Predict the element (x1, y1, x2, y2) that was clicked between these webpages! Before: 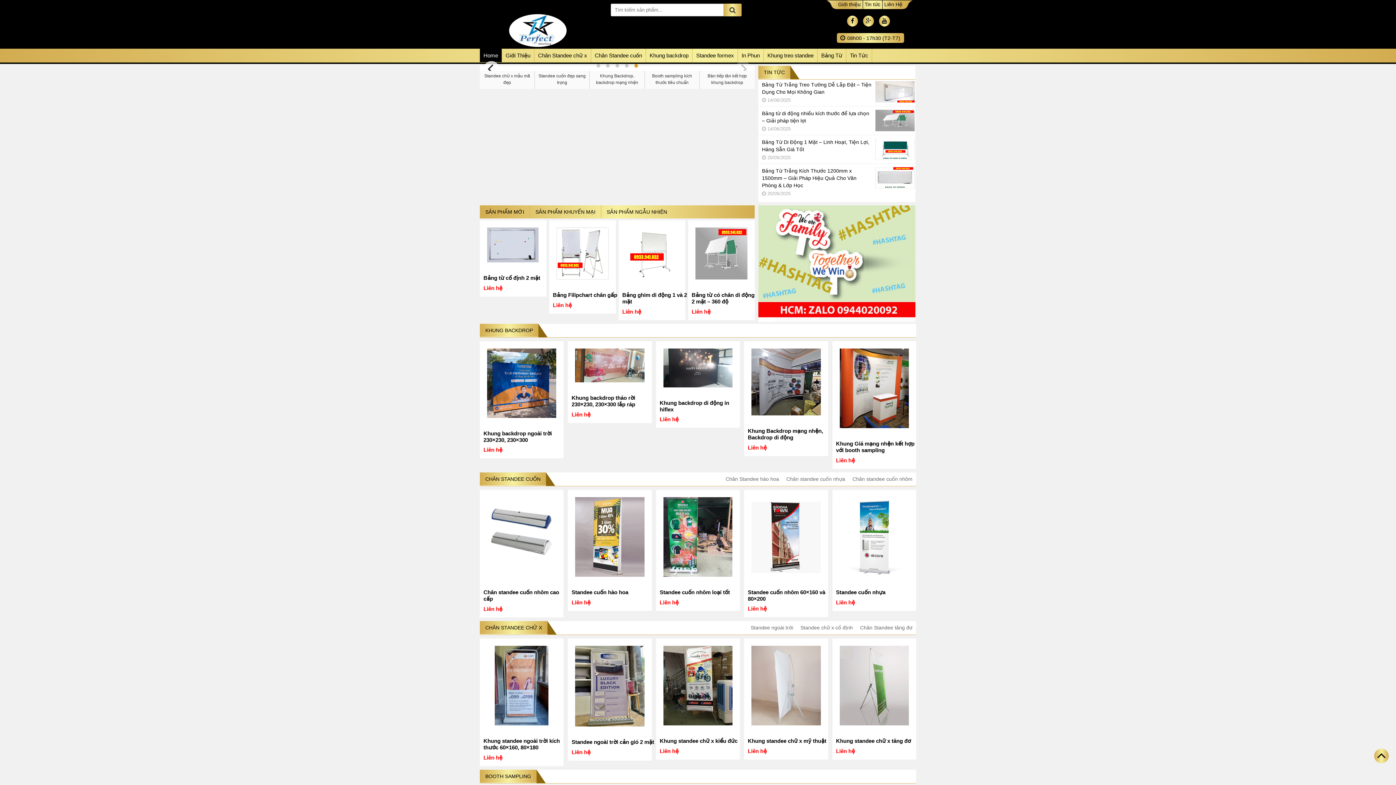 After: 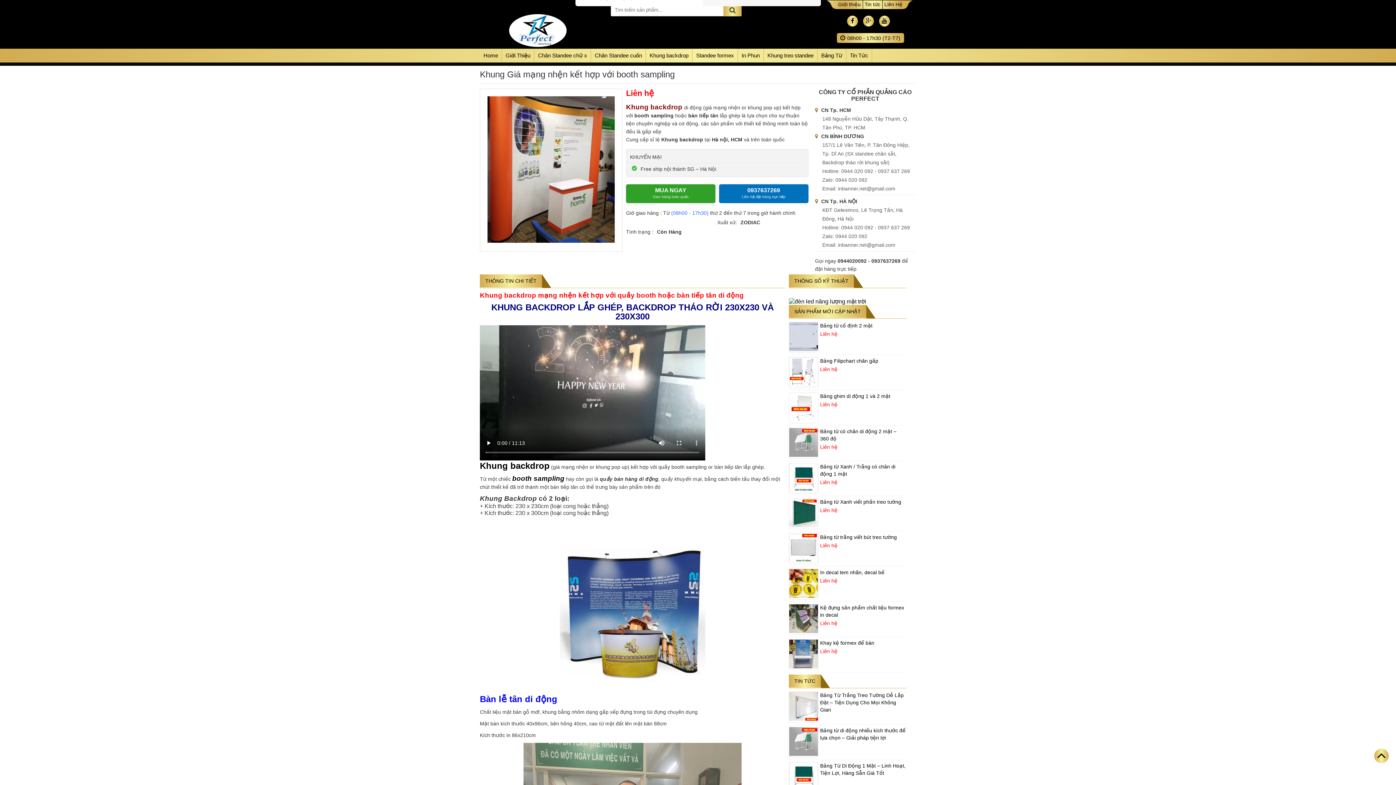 Action: bbox: (832, 341, 916, 437)